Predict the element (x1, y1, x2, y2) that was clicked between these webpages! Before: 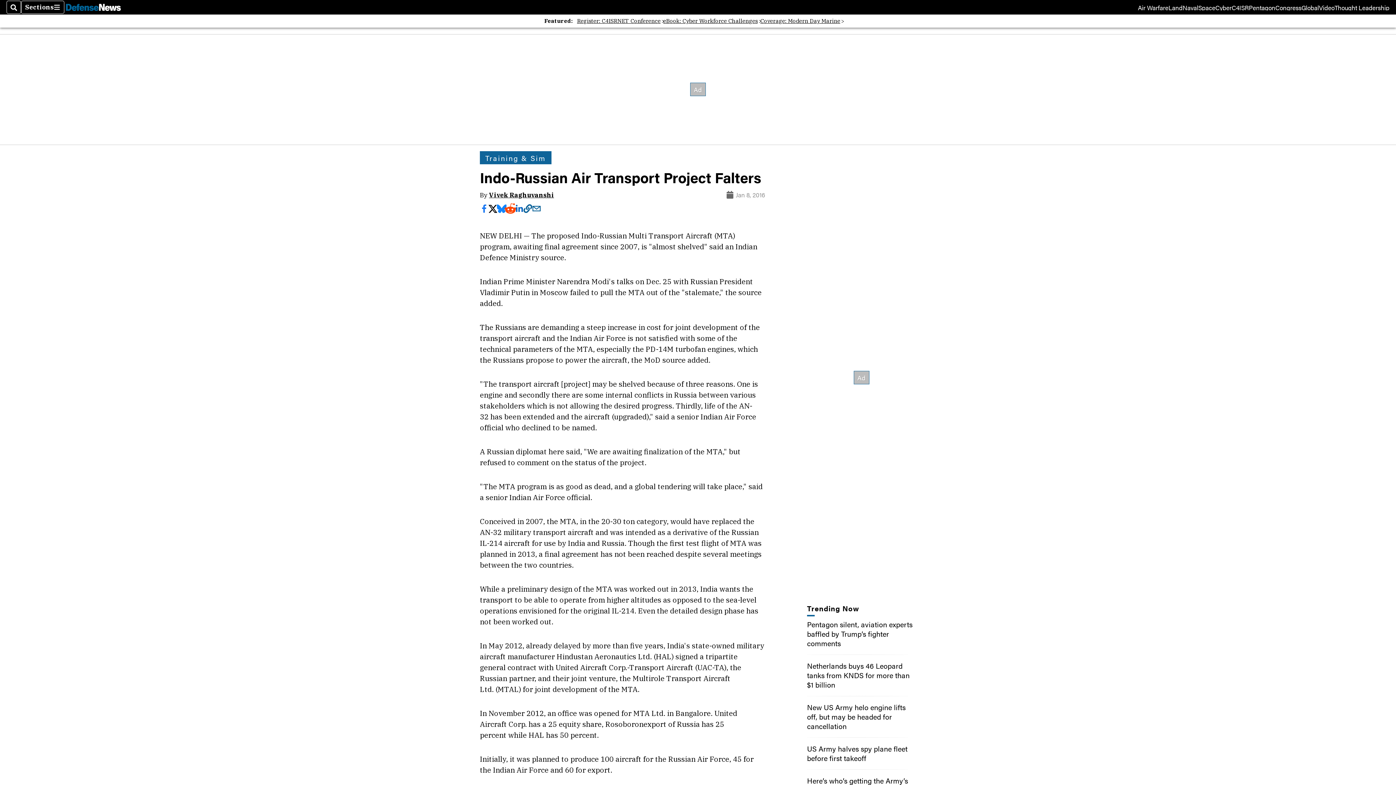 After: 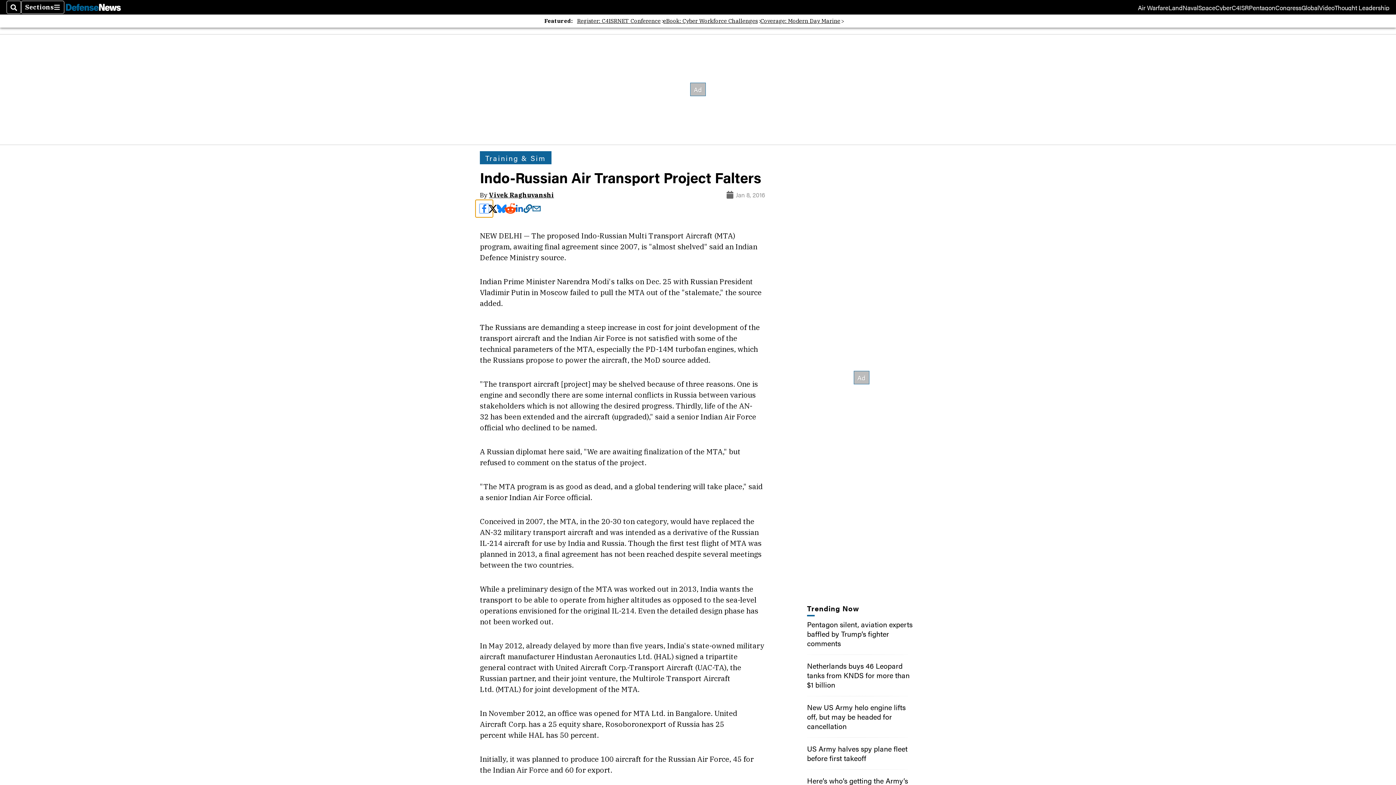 Action: bbox: (480, 204, 488, 213)